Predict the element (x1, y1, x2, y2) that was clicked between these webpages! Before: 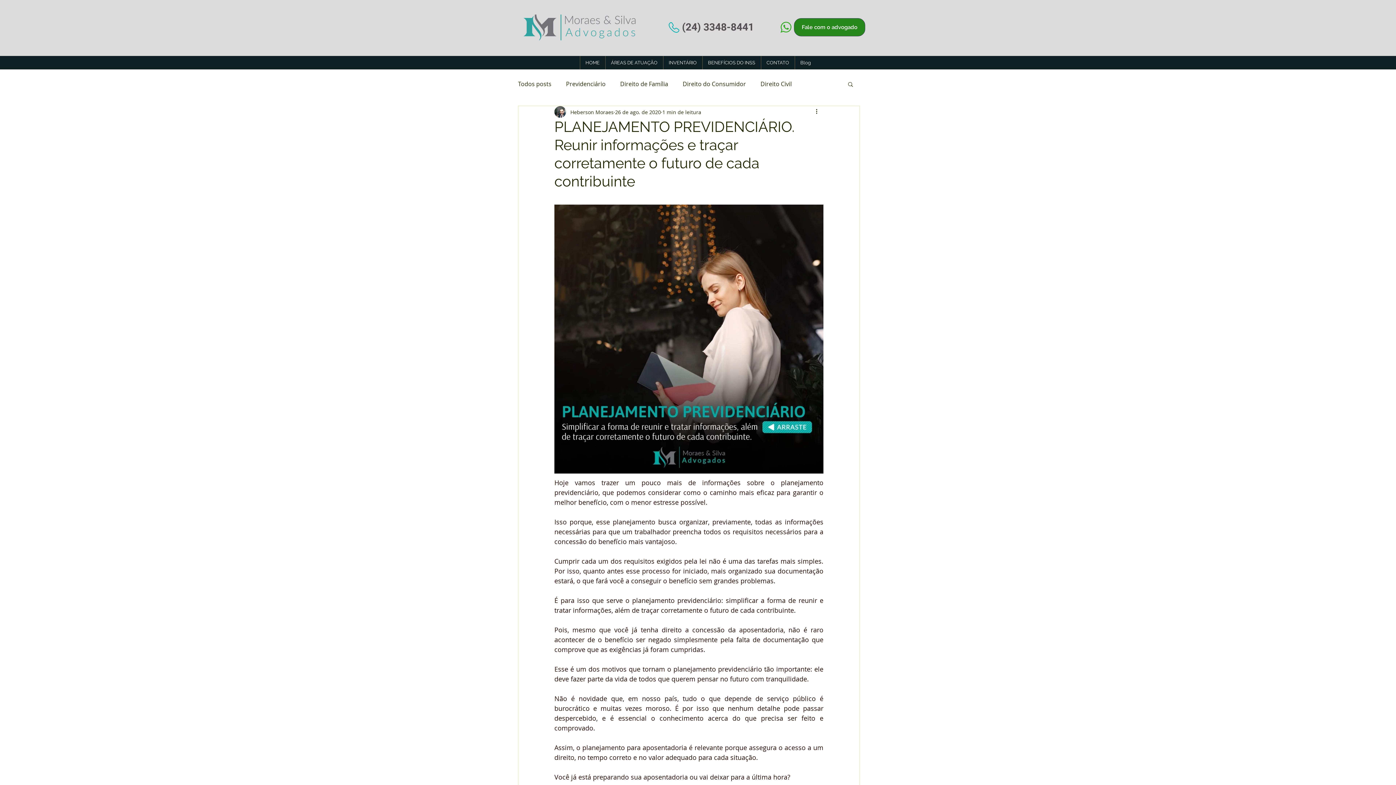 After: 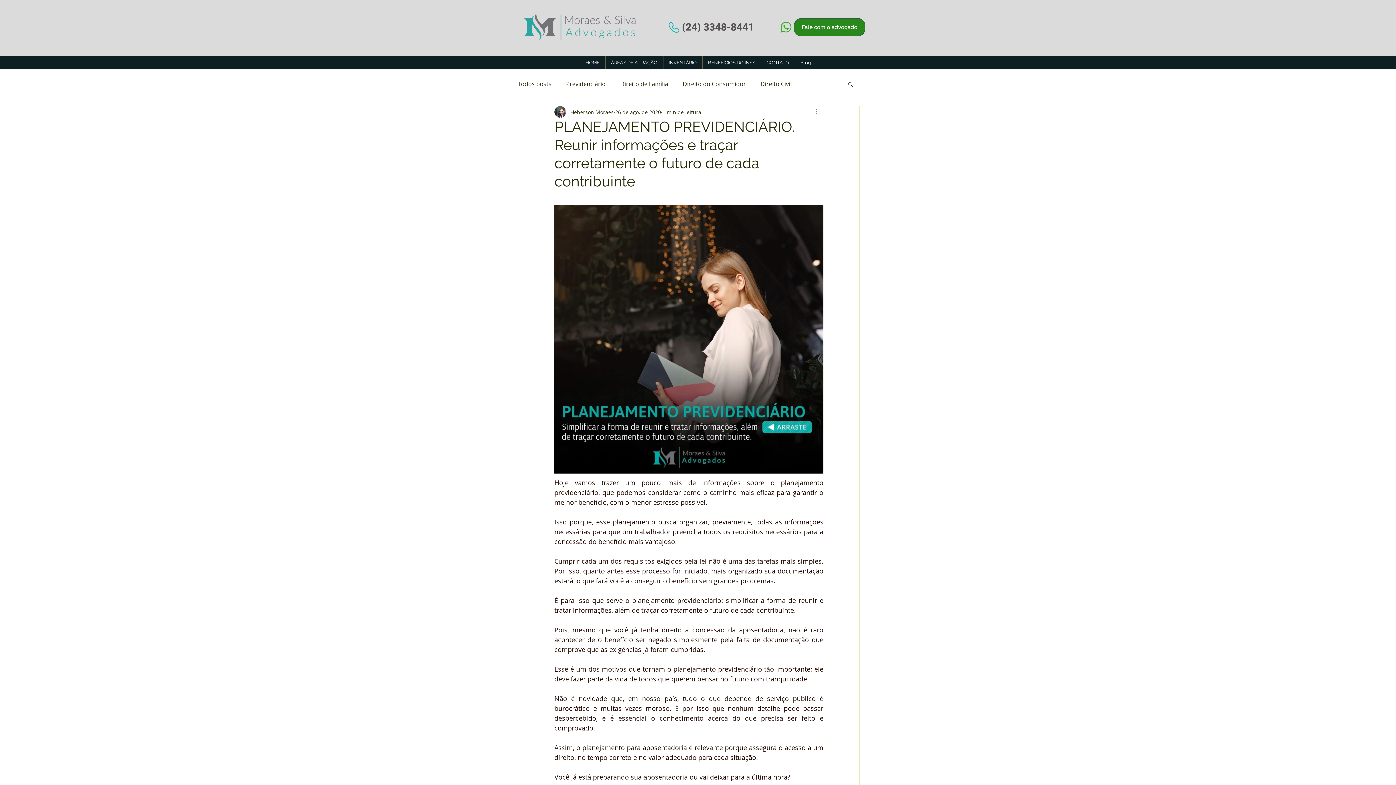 Action: label: Mais ações bbox: (814, 107, 823, 116)